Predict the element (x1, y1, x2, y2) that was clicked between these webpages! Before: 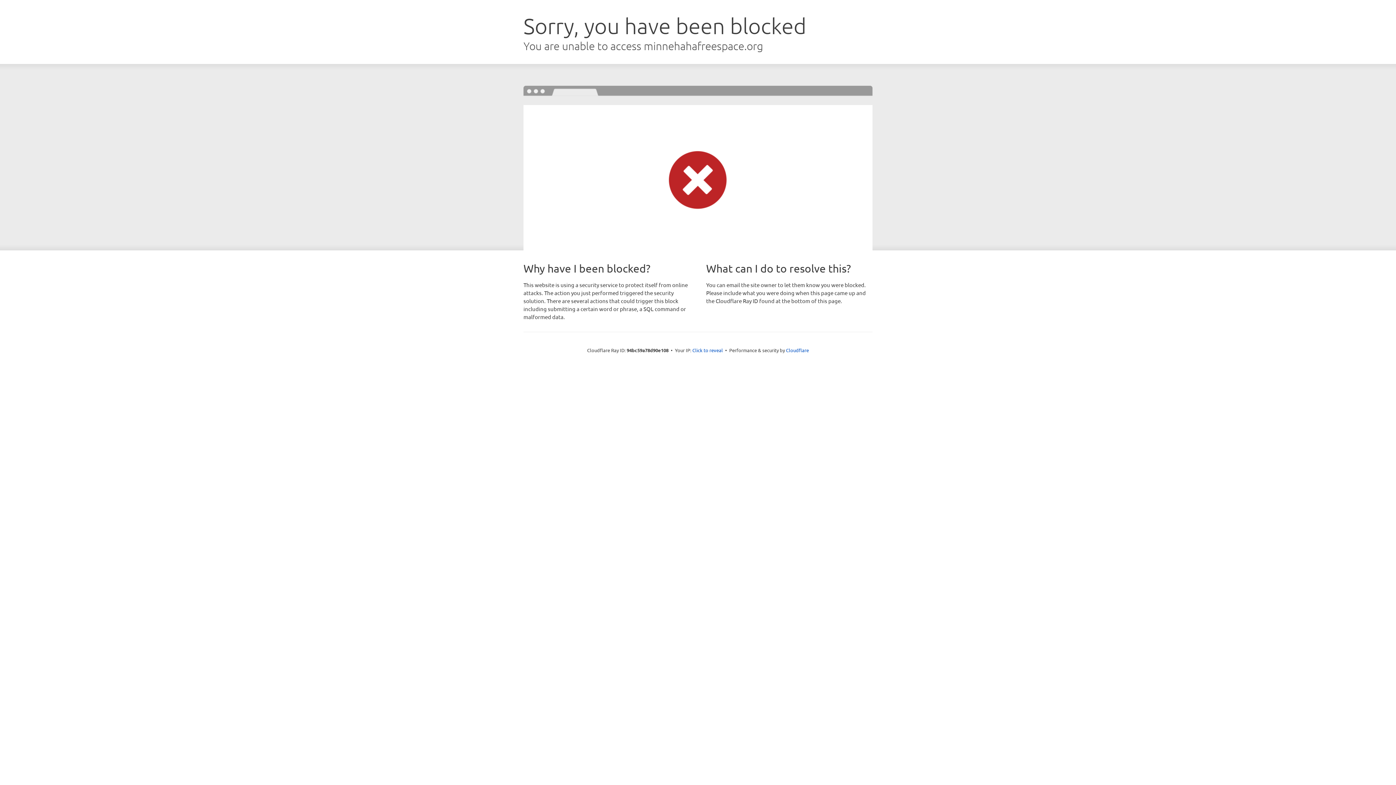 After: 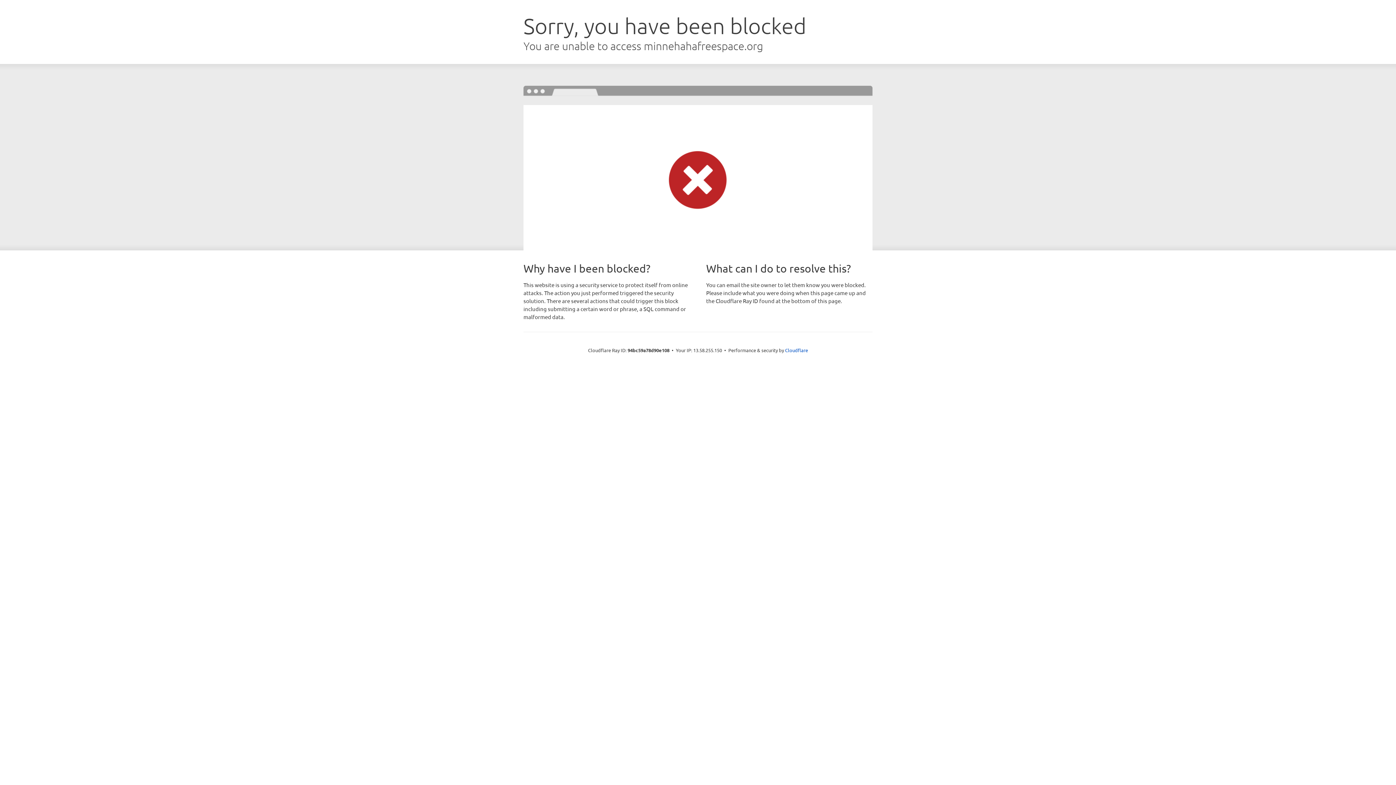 Action: bbox: (692, 346, 723, 353) label: Click to reveal